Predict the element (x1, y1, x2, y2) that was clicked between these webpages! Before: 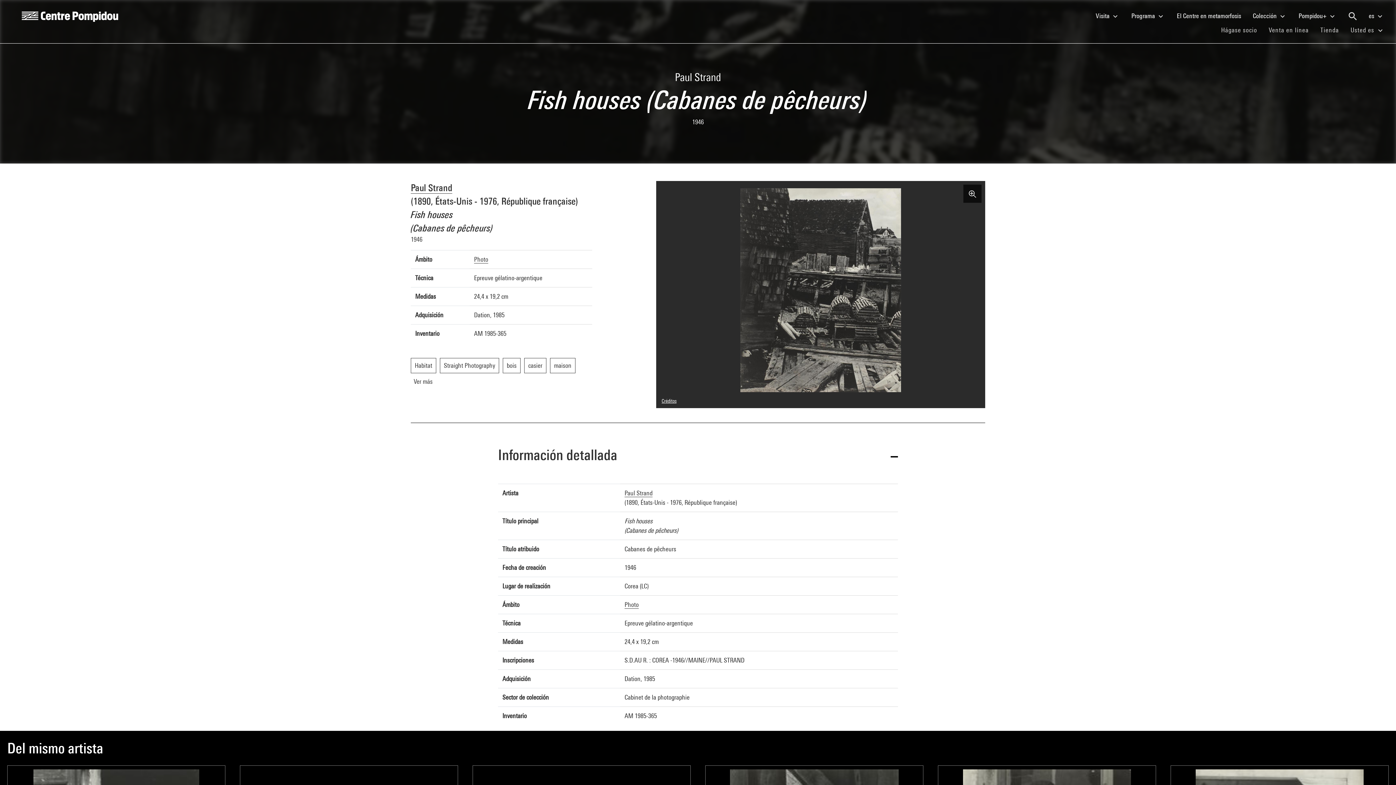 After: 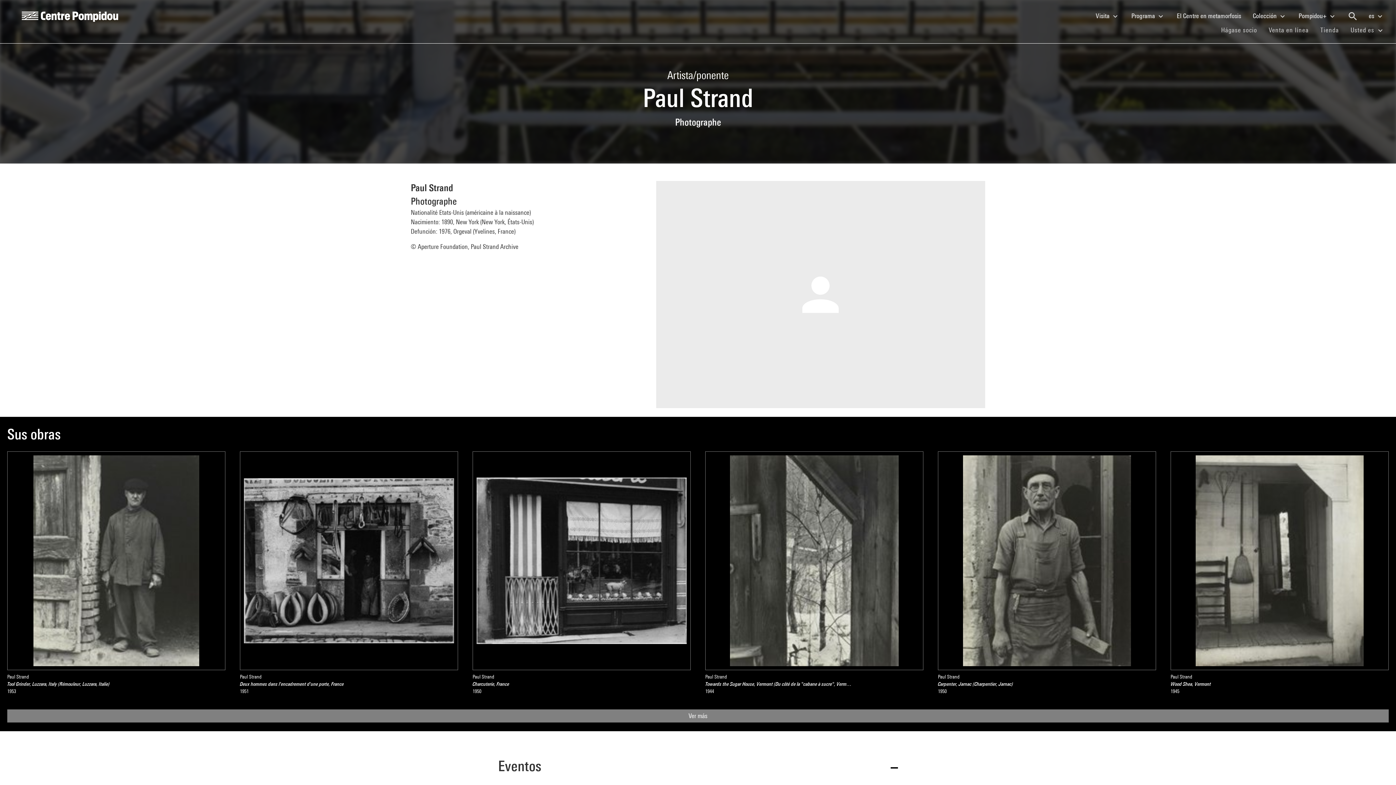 Action: label: Paul Strand bbox: (624, 489, 652, 497)